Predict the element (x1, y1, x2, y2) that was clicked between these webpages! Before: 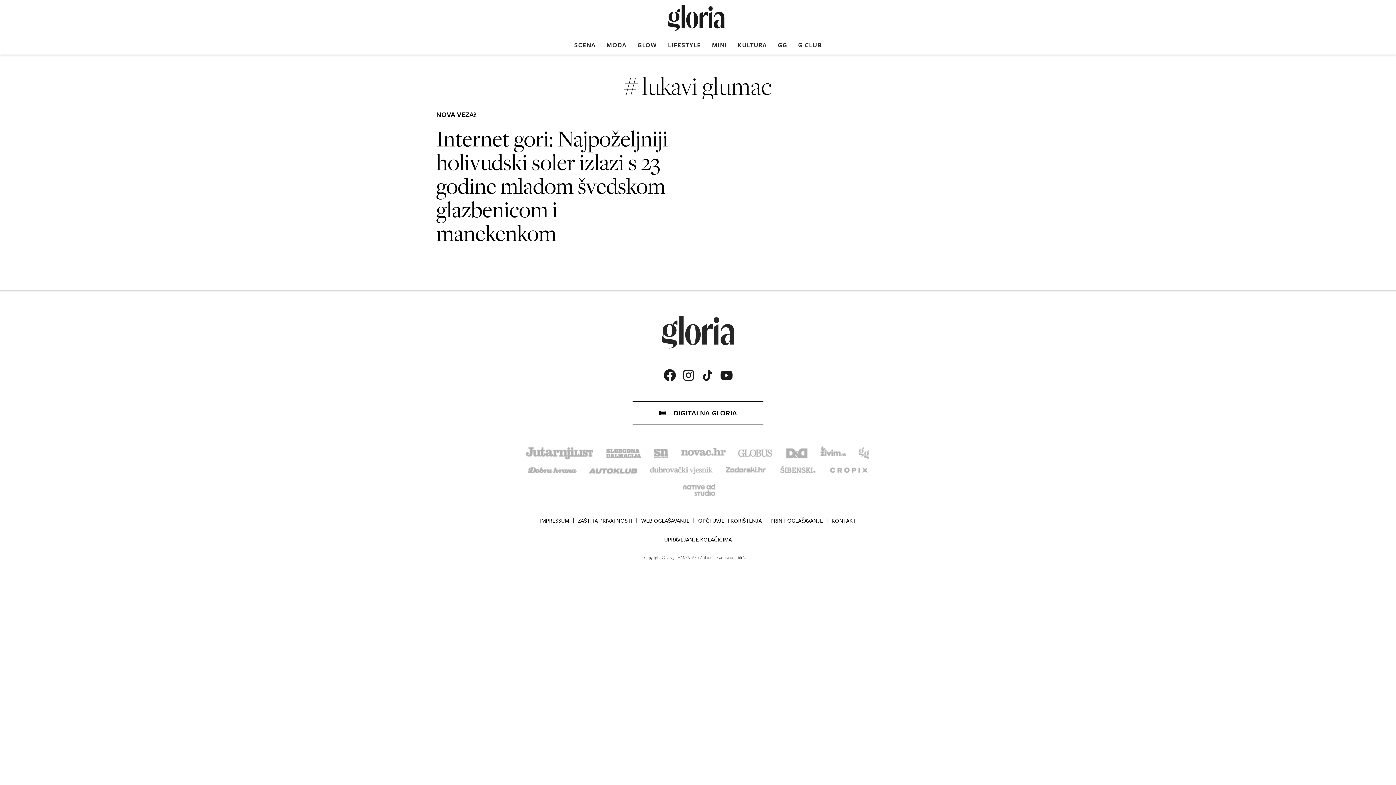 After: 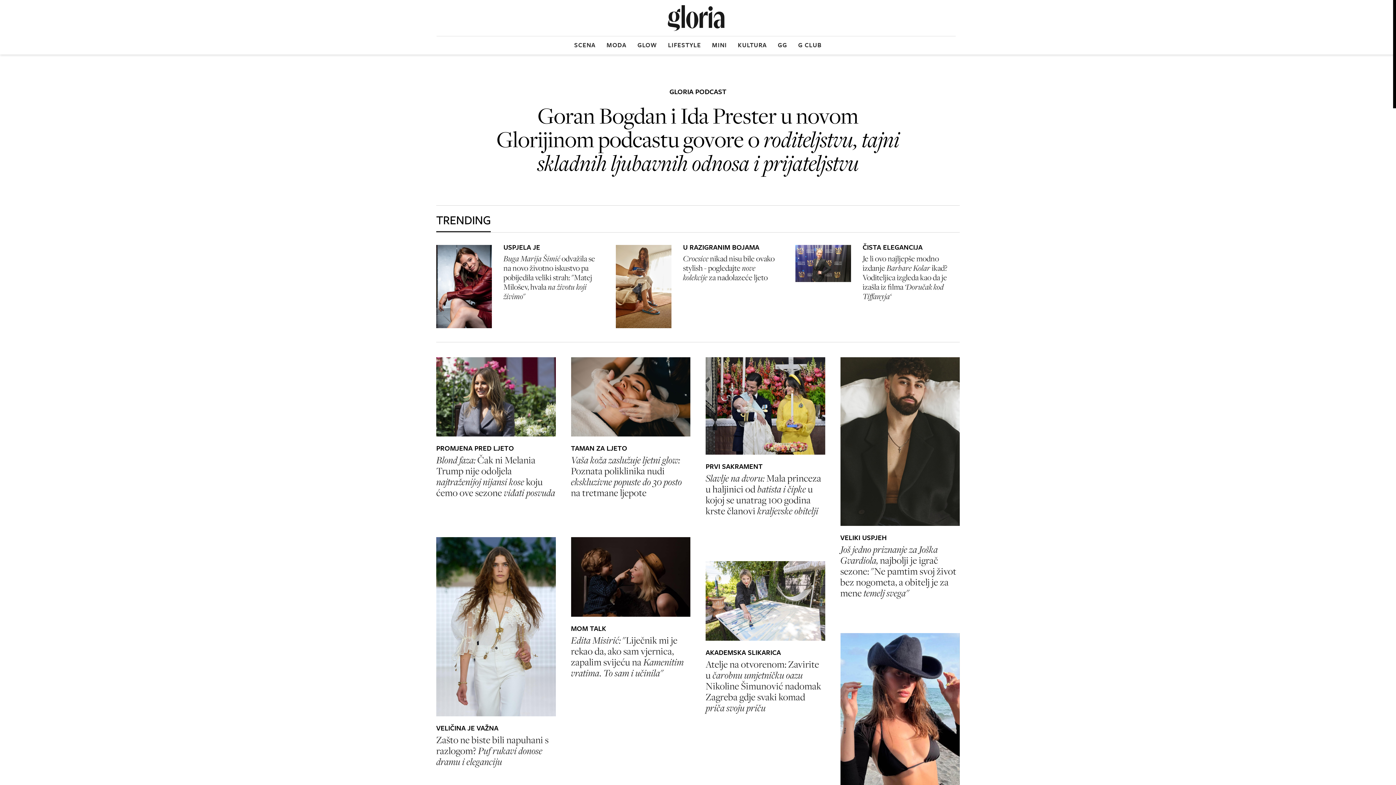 Action: bbox: (668, 5, 724, 30)